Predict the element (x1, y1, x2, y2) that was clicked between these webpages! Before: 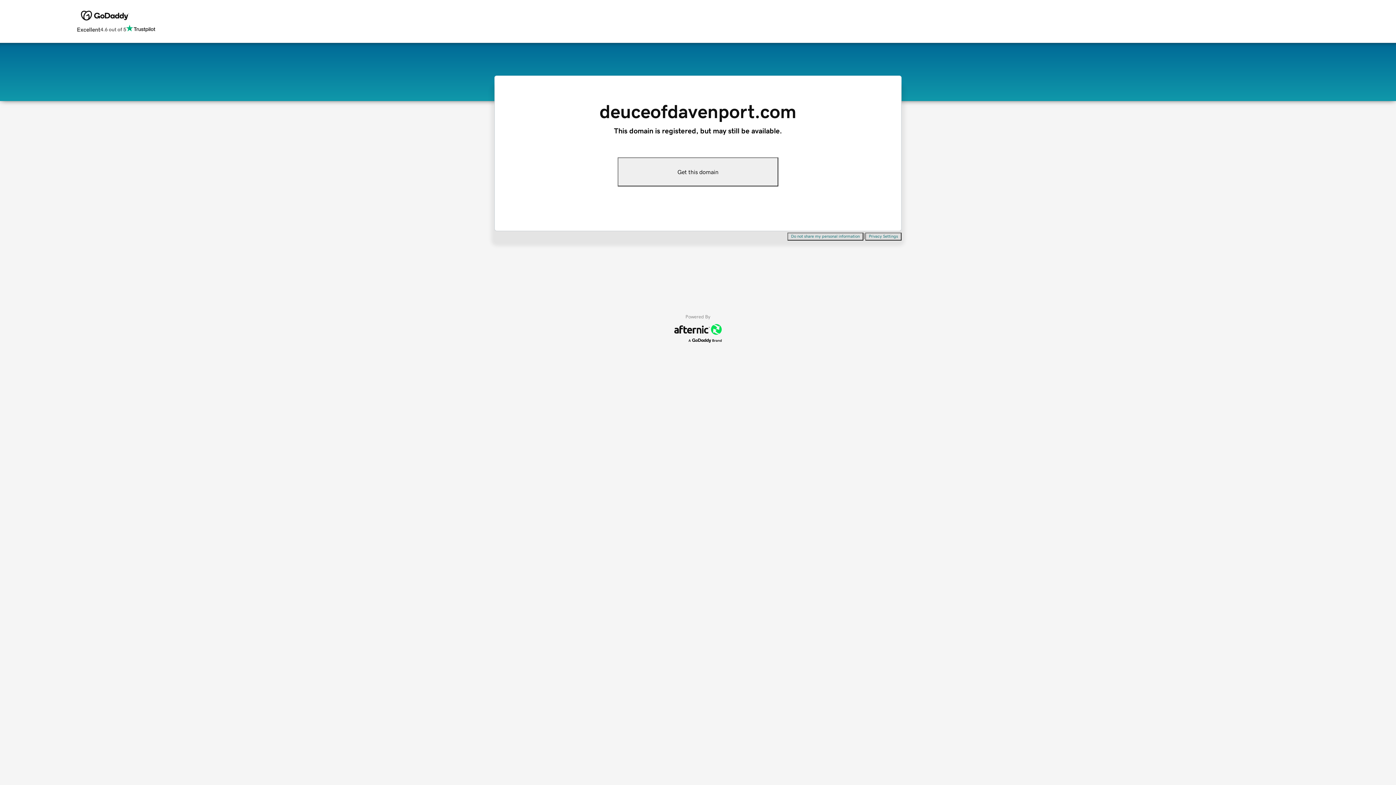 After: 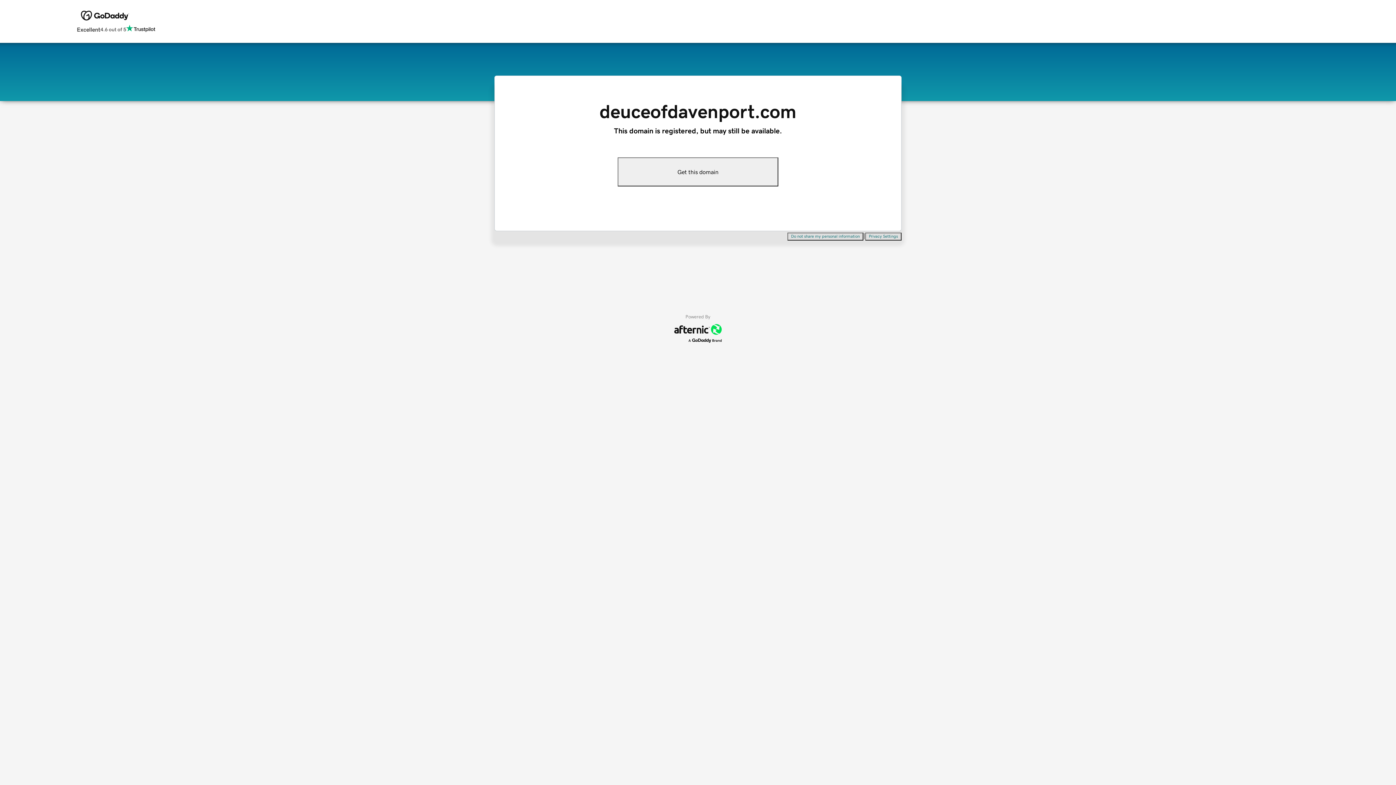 Action: bbox: (787, 232, 863, 240) label: Do not share my personal information